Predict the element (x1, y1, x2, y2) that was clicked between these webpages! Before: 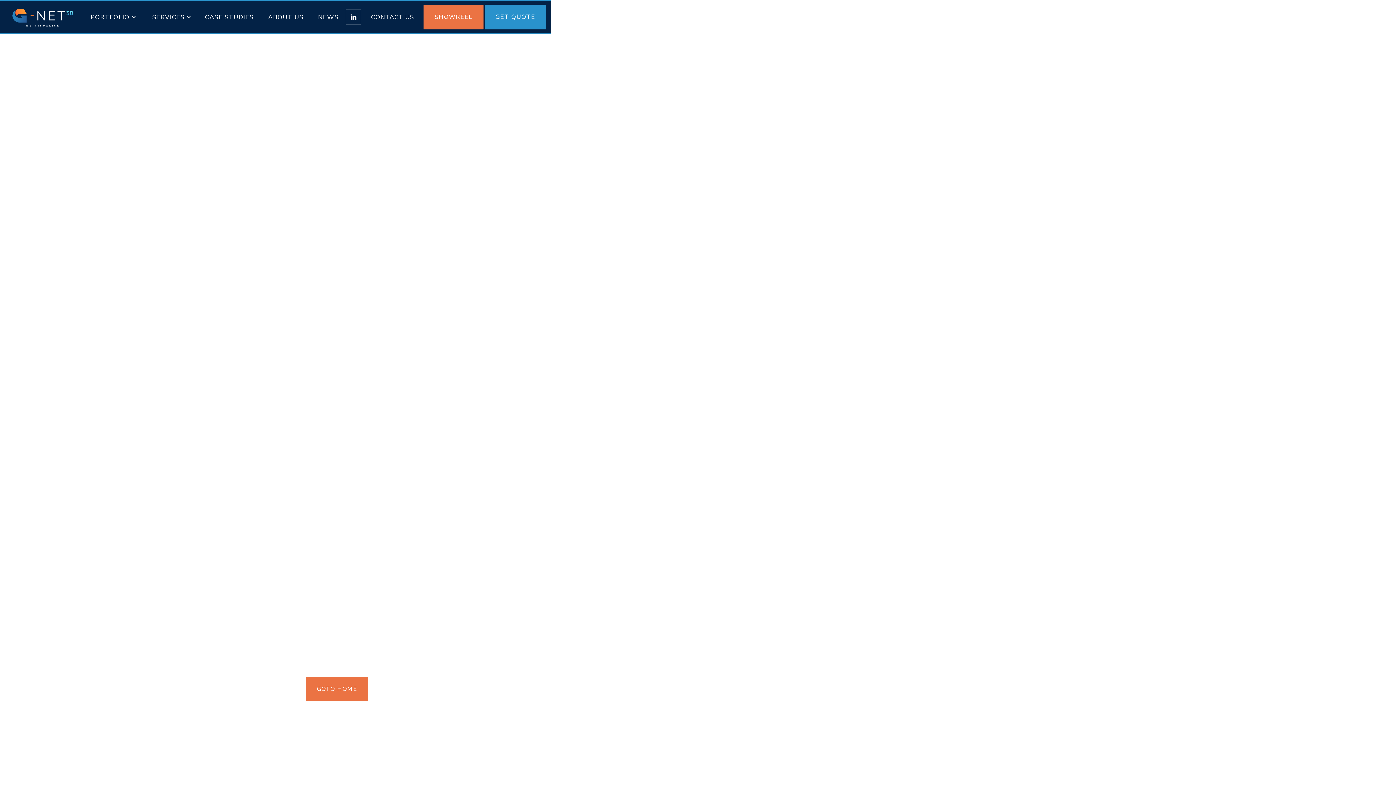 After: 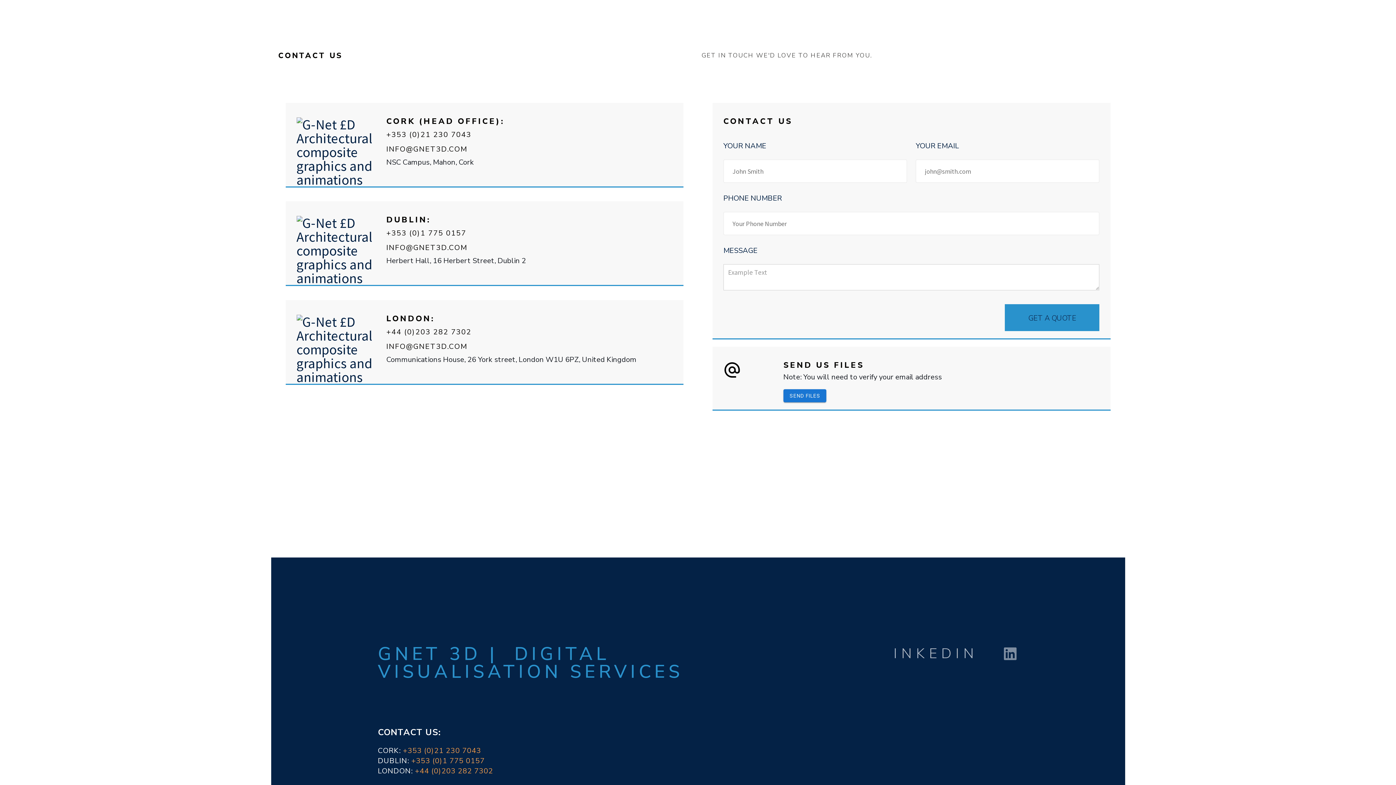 Action: bbox: (367, 8, 417, 25) label: CONTACT US
